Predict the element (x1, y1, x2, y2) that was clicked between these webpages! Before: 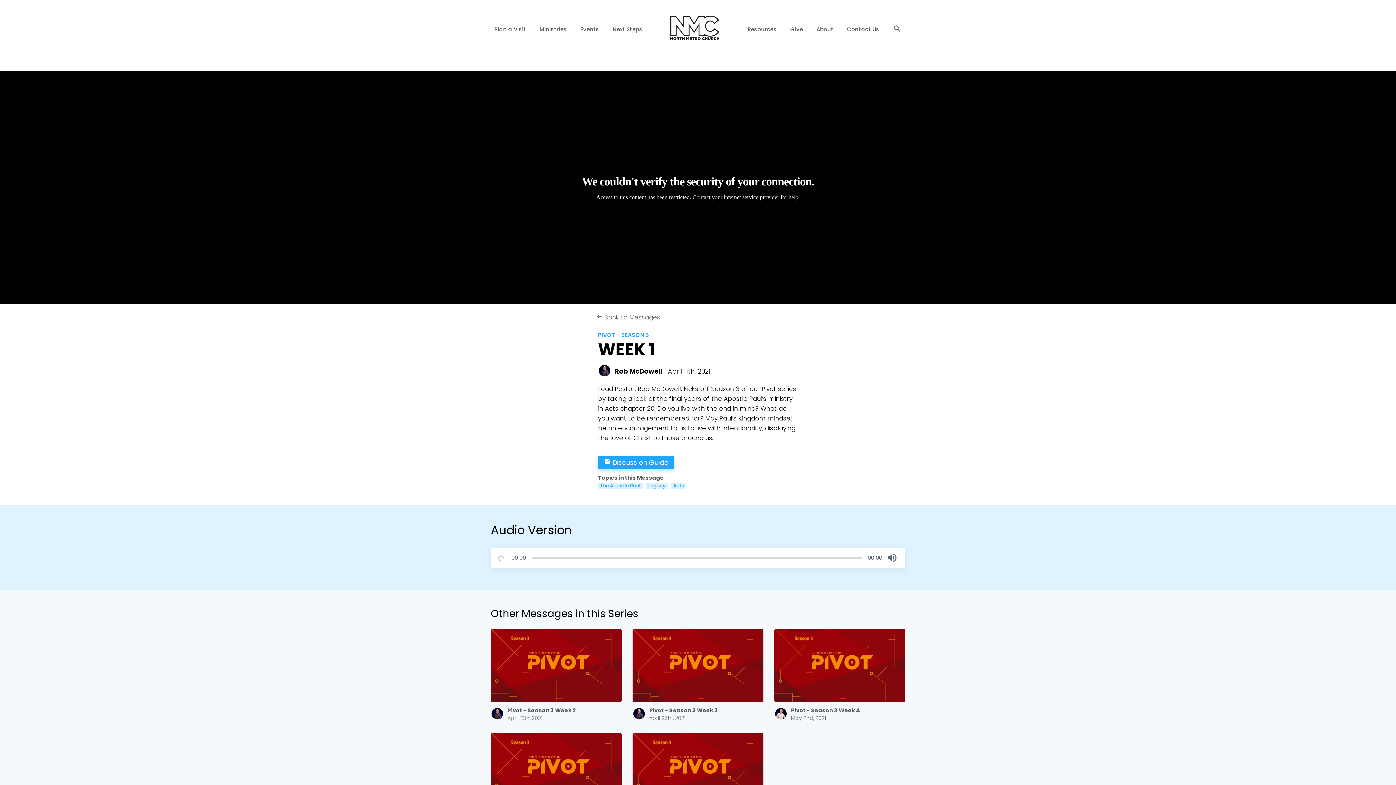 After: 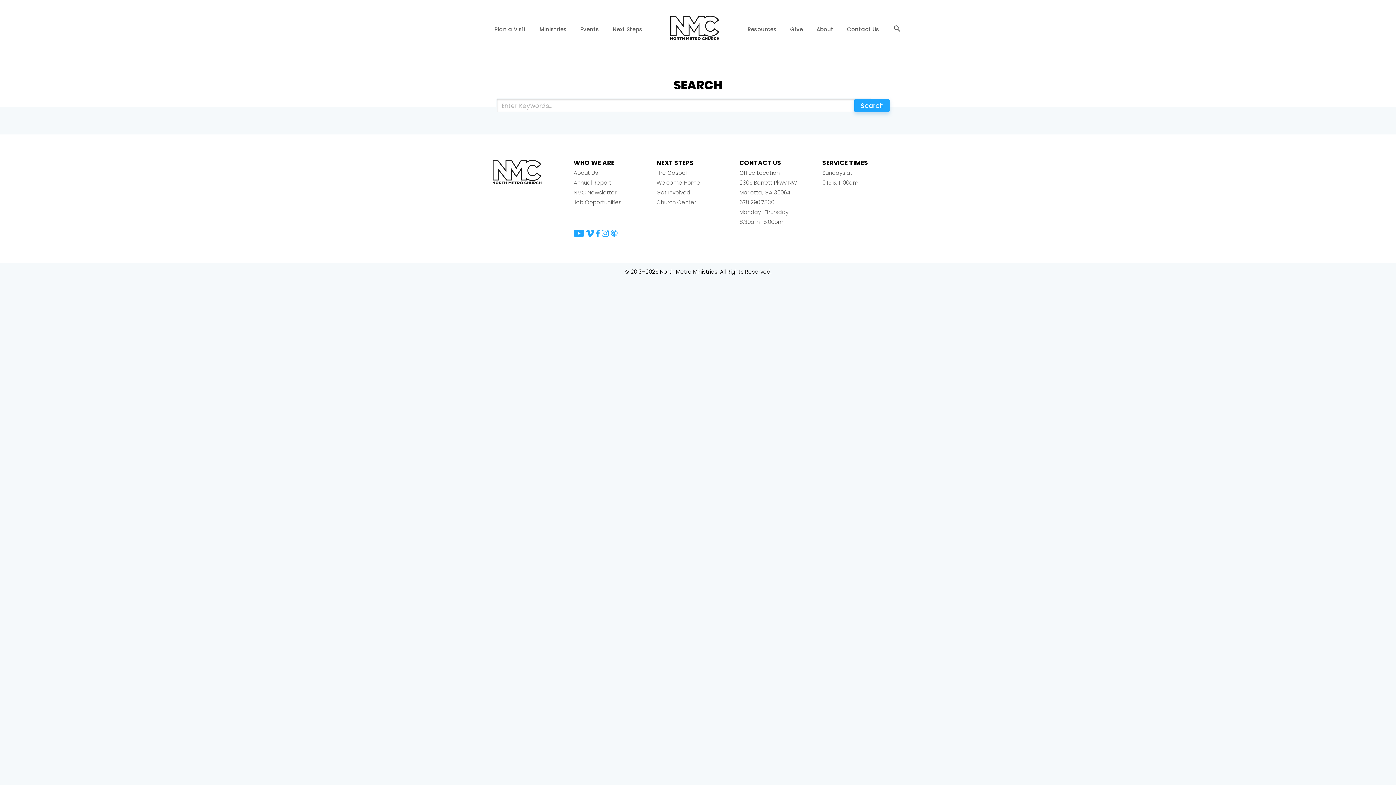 Action: bbox: (893, 25, 901, 33) label: search